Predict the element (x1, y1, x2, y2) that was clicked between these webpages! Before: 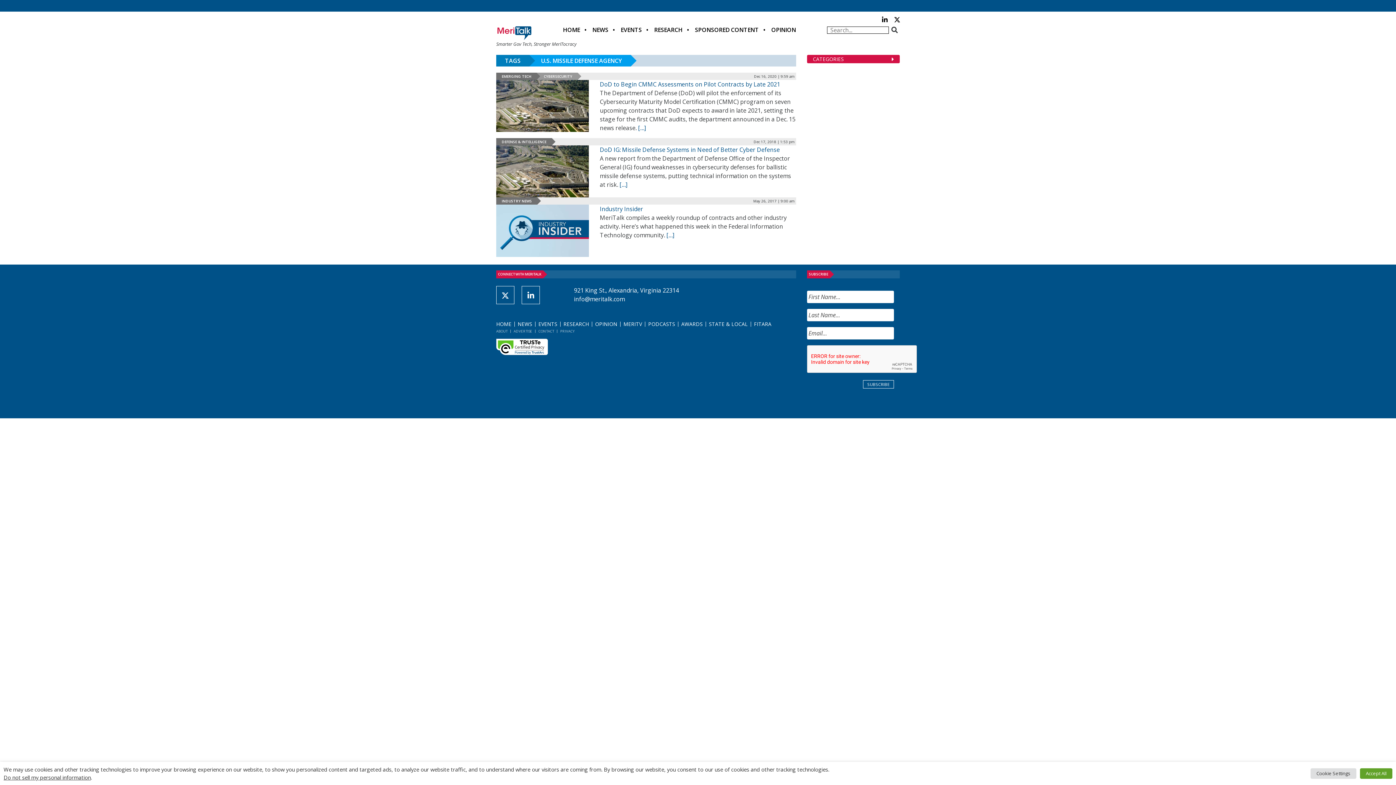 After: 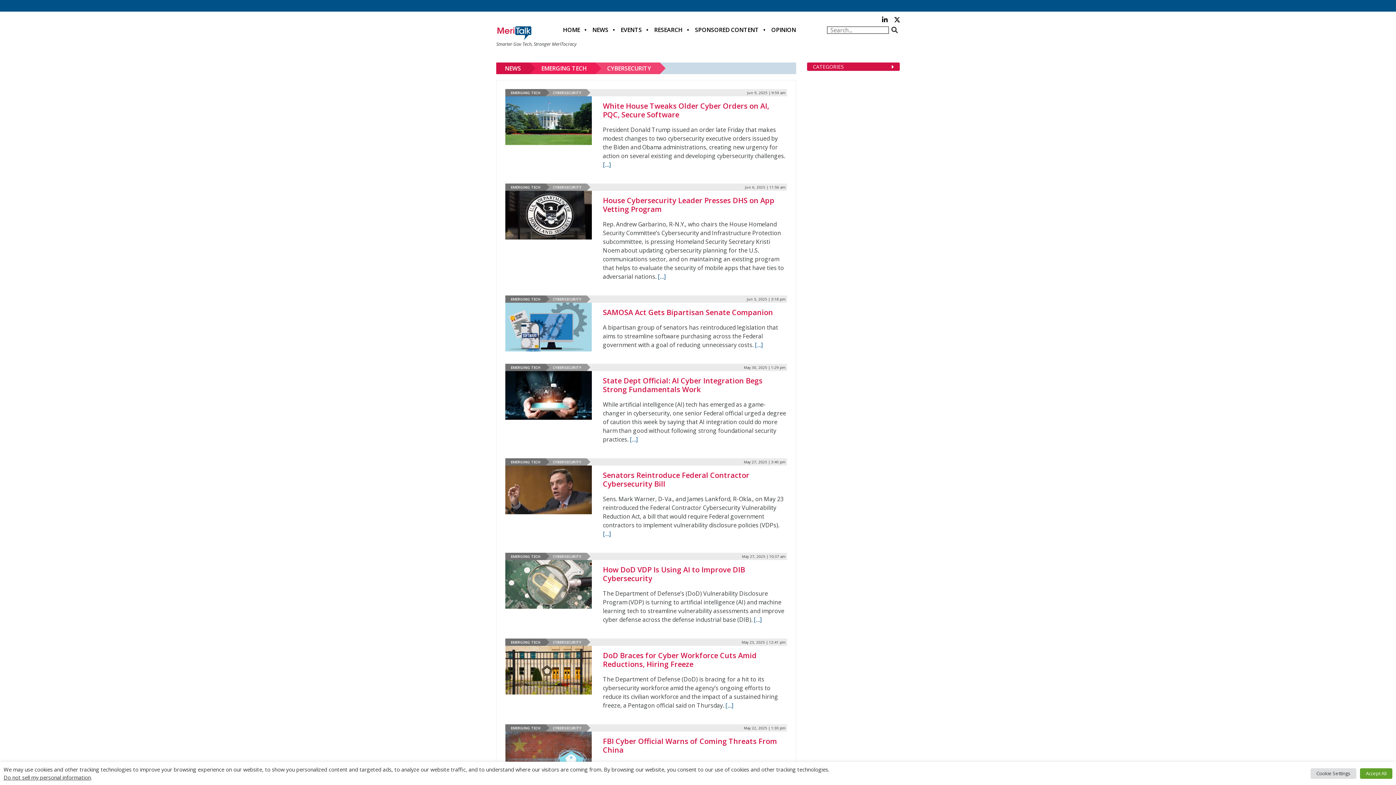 Action: label: CYBERSECURITY bbox: (544, 73, 572, 78)